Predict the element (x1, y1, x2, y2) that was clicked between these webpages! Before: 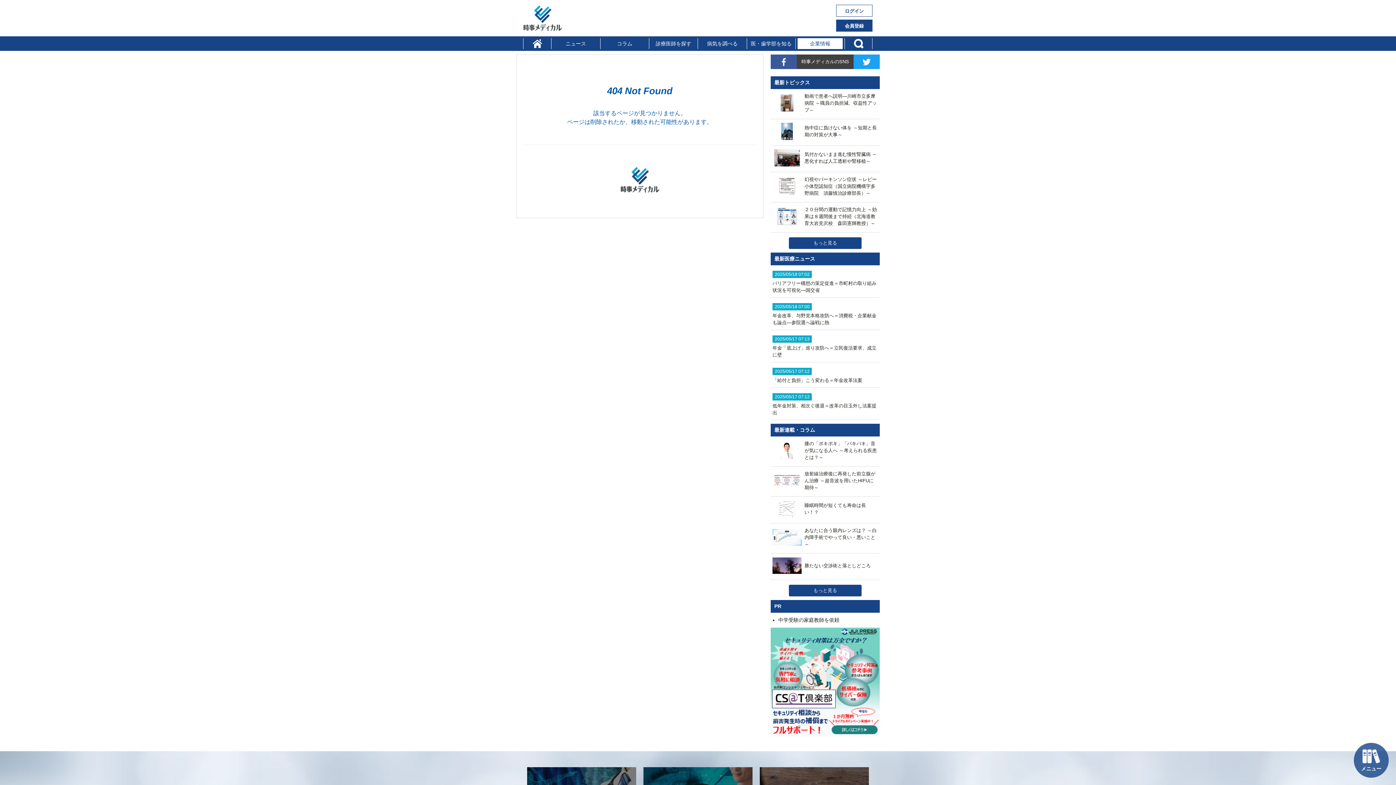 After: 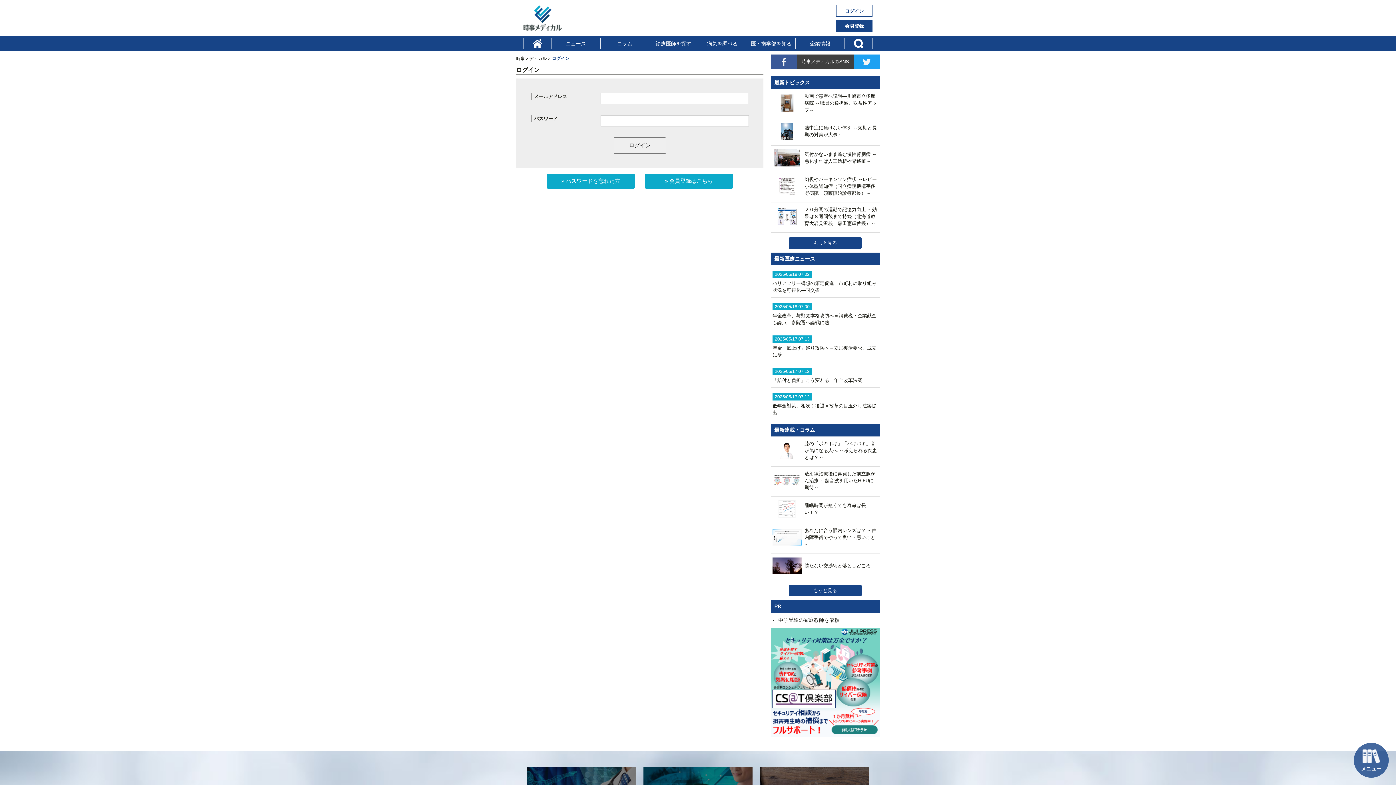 Action: bbox: (836, 4, 872, 16) label: ログイン